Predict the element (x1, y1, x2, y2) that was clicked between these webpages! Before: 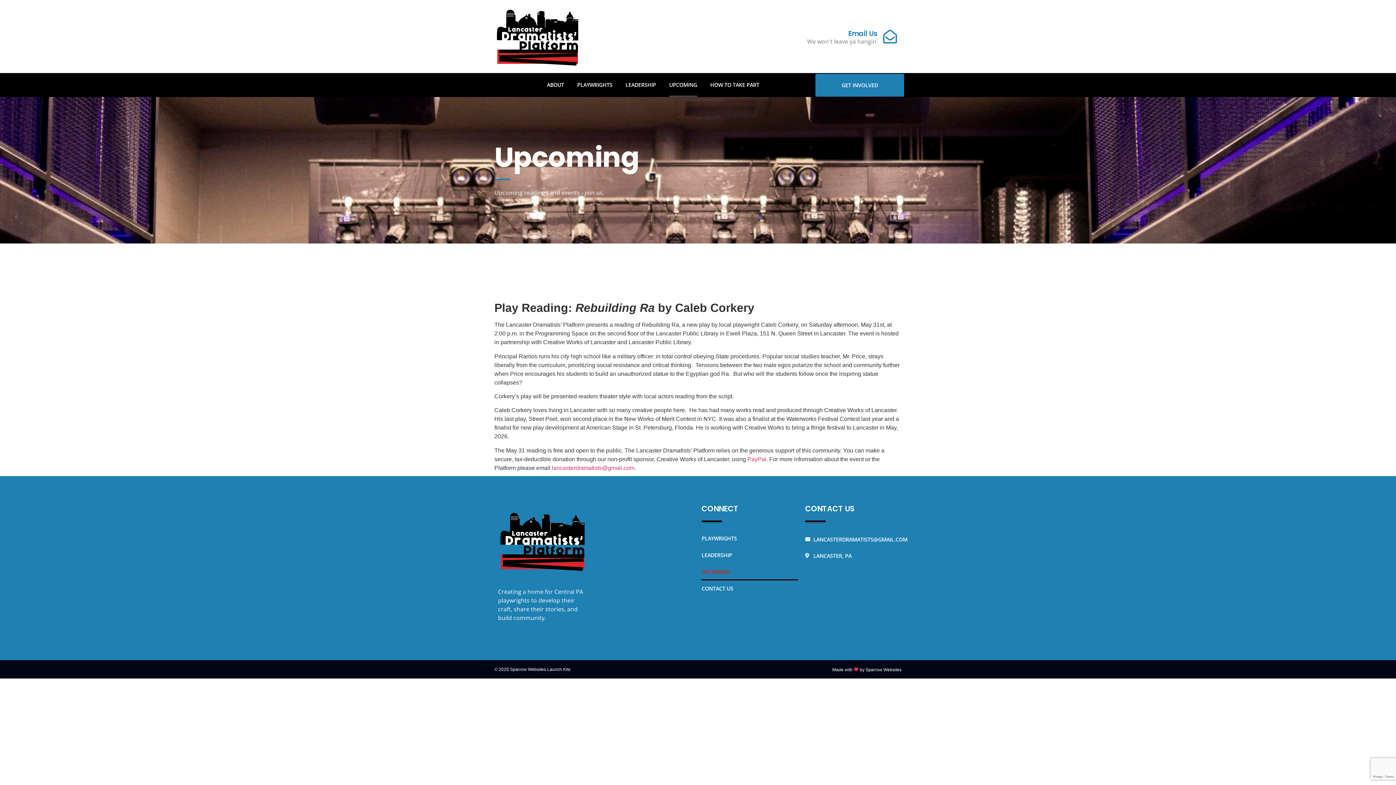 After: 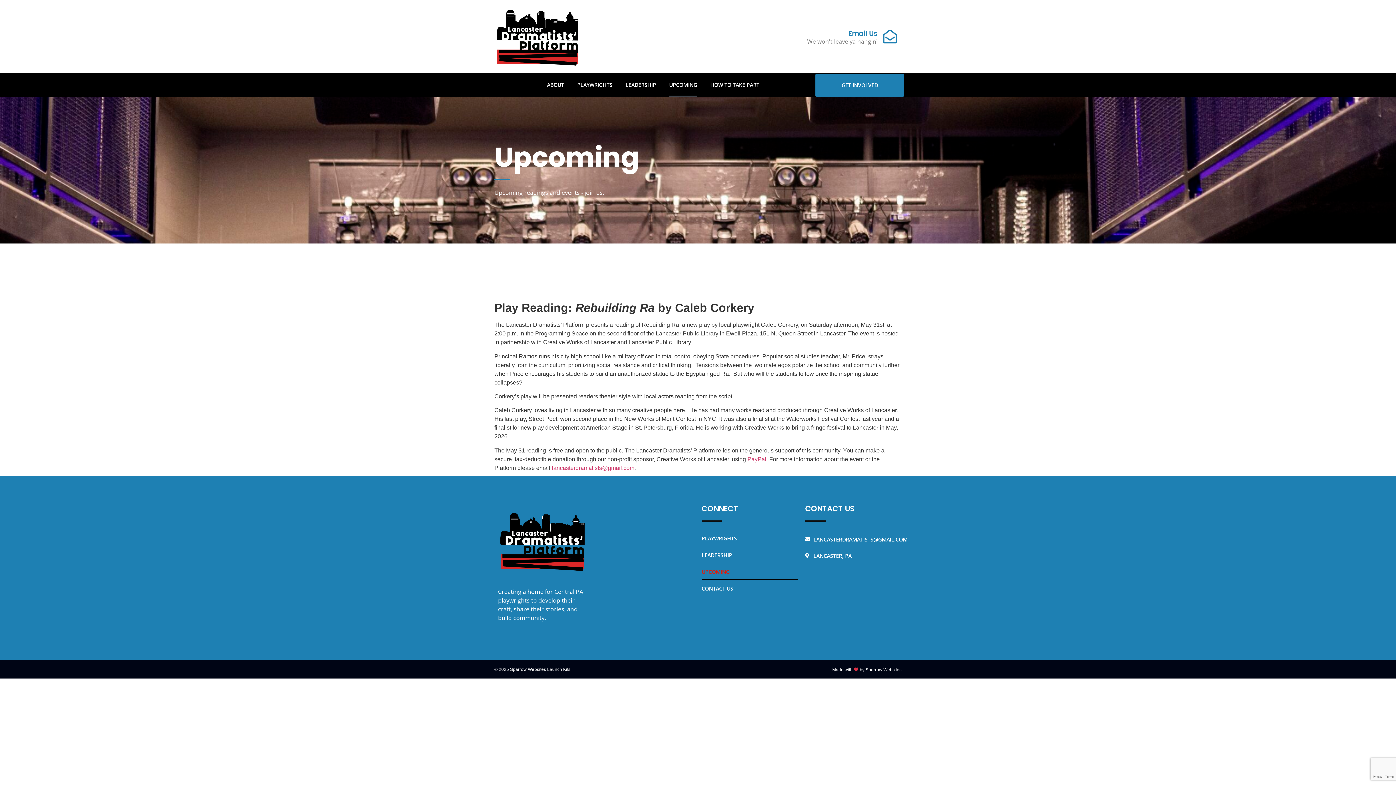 Action: bbox: (805, 535, 901, 543) label: LANCASTERDRAMATISTS@GMAIL.COM